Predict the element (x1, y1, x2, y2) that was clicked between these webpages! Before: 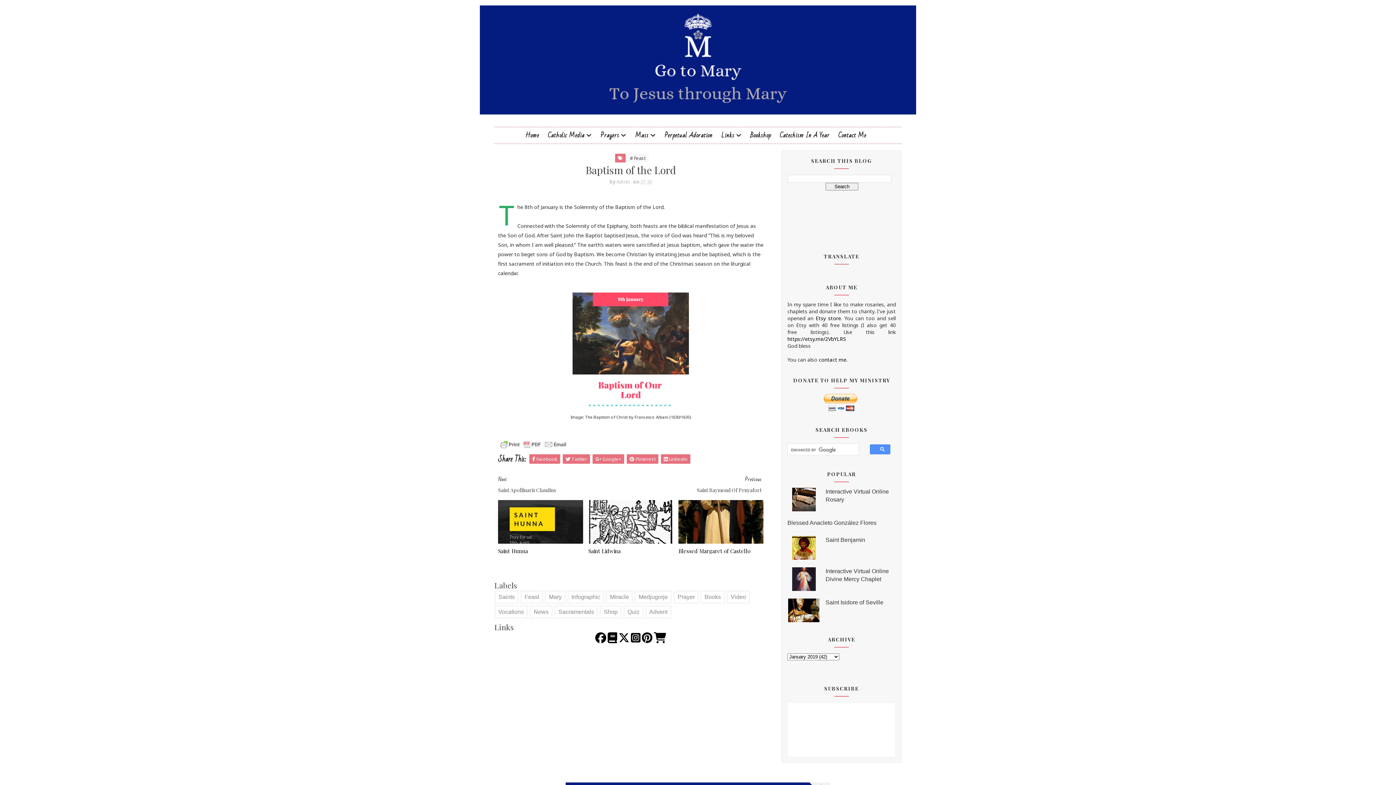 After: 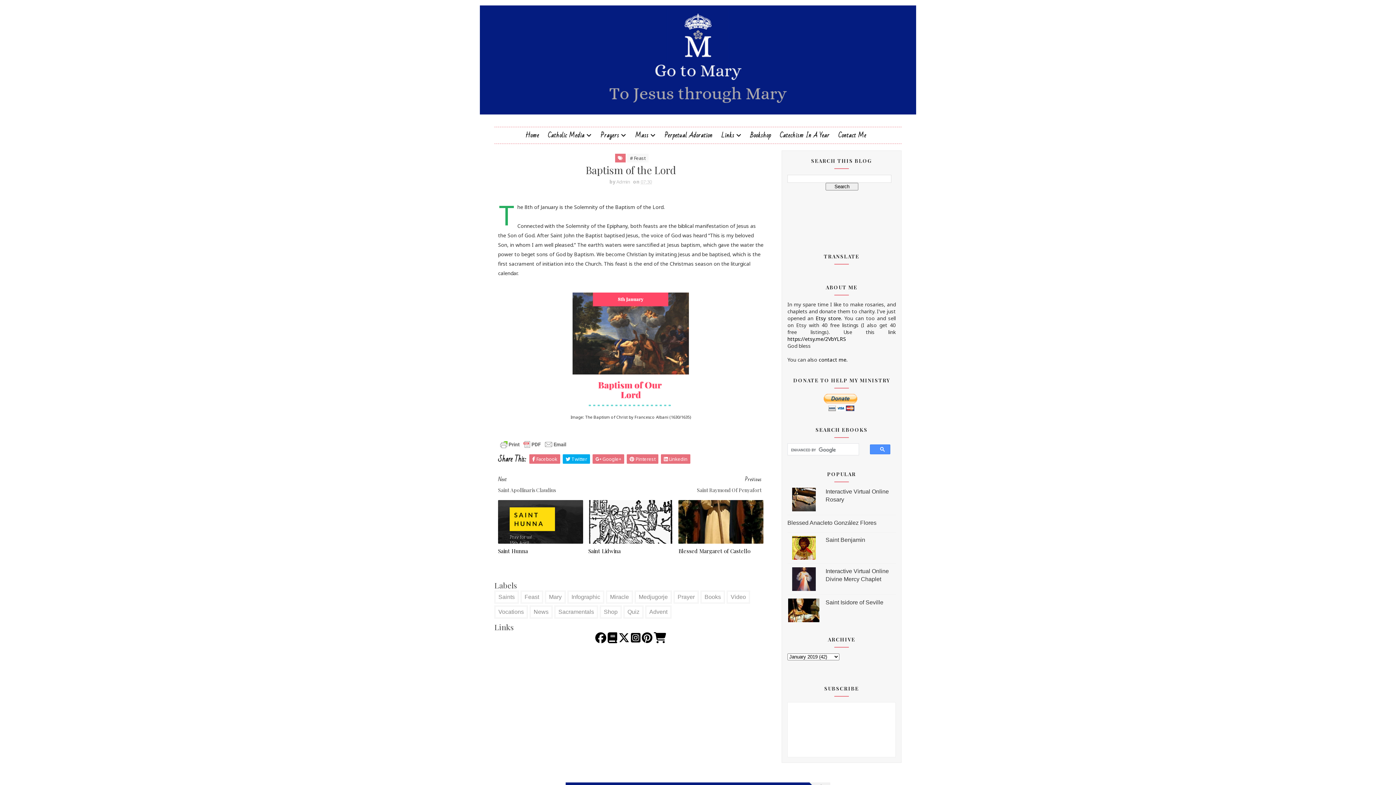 Action: label:  Twitter bbox: (562, 454, 590, 464)